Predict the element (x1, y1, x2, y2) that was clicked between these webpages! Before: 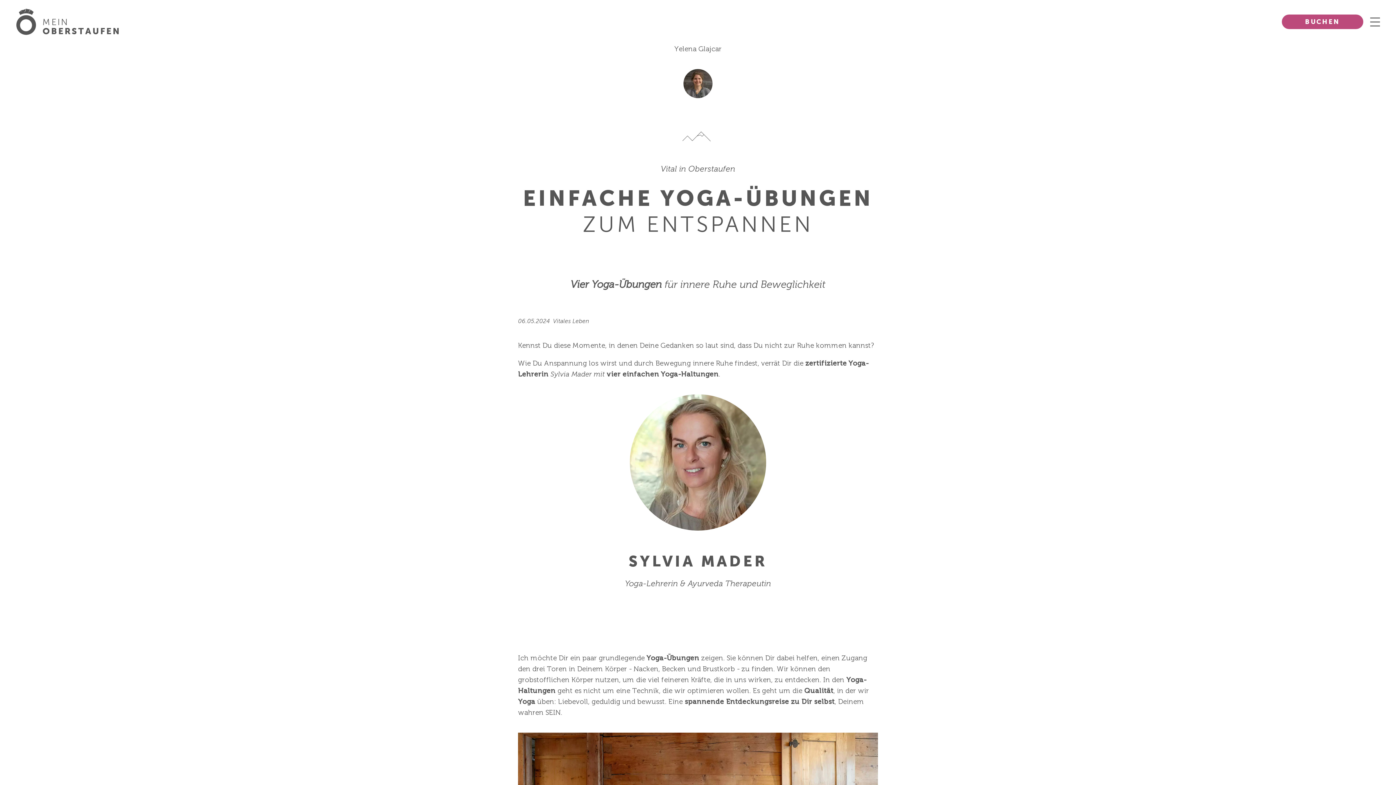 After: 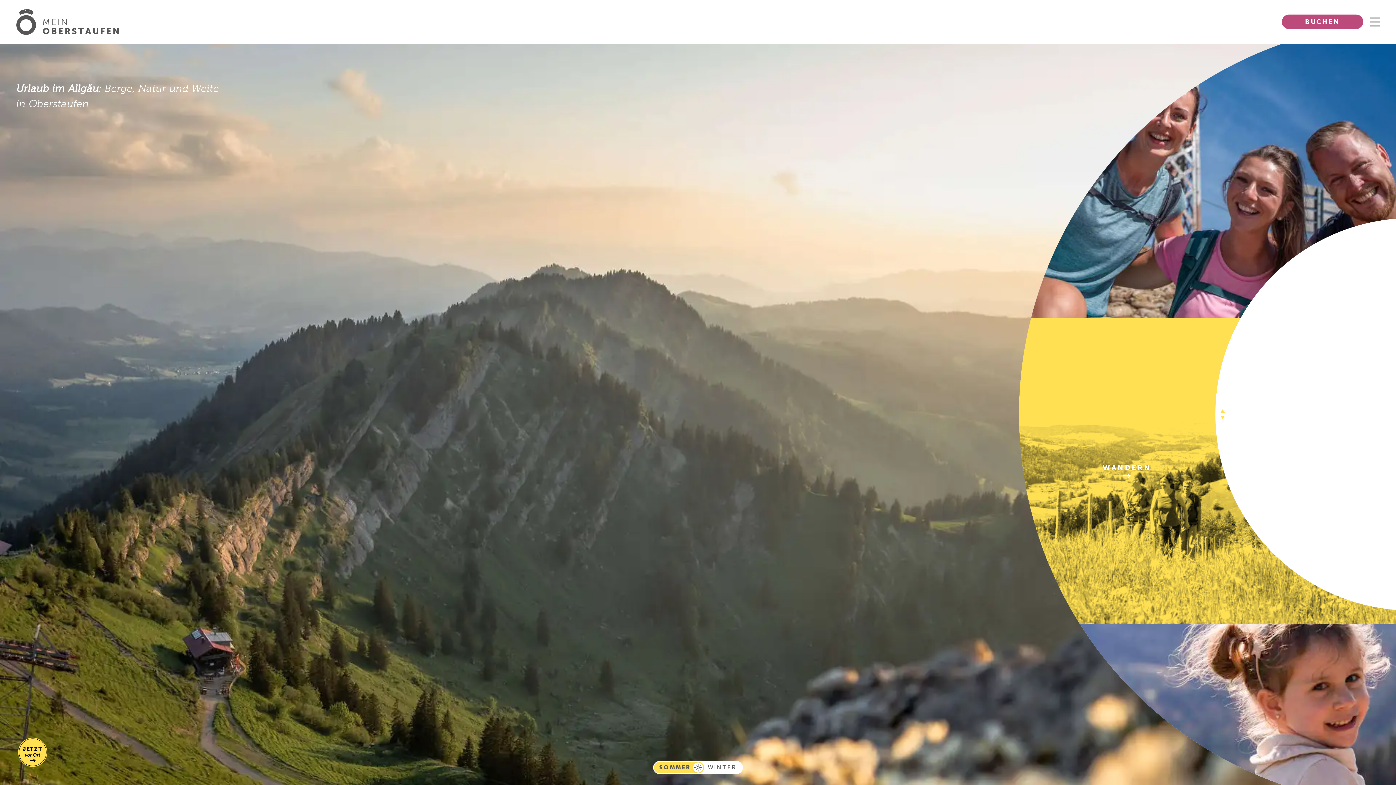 Action: bbox: (42, 17, 120, 35) label: Zur Startseite